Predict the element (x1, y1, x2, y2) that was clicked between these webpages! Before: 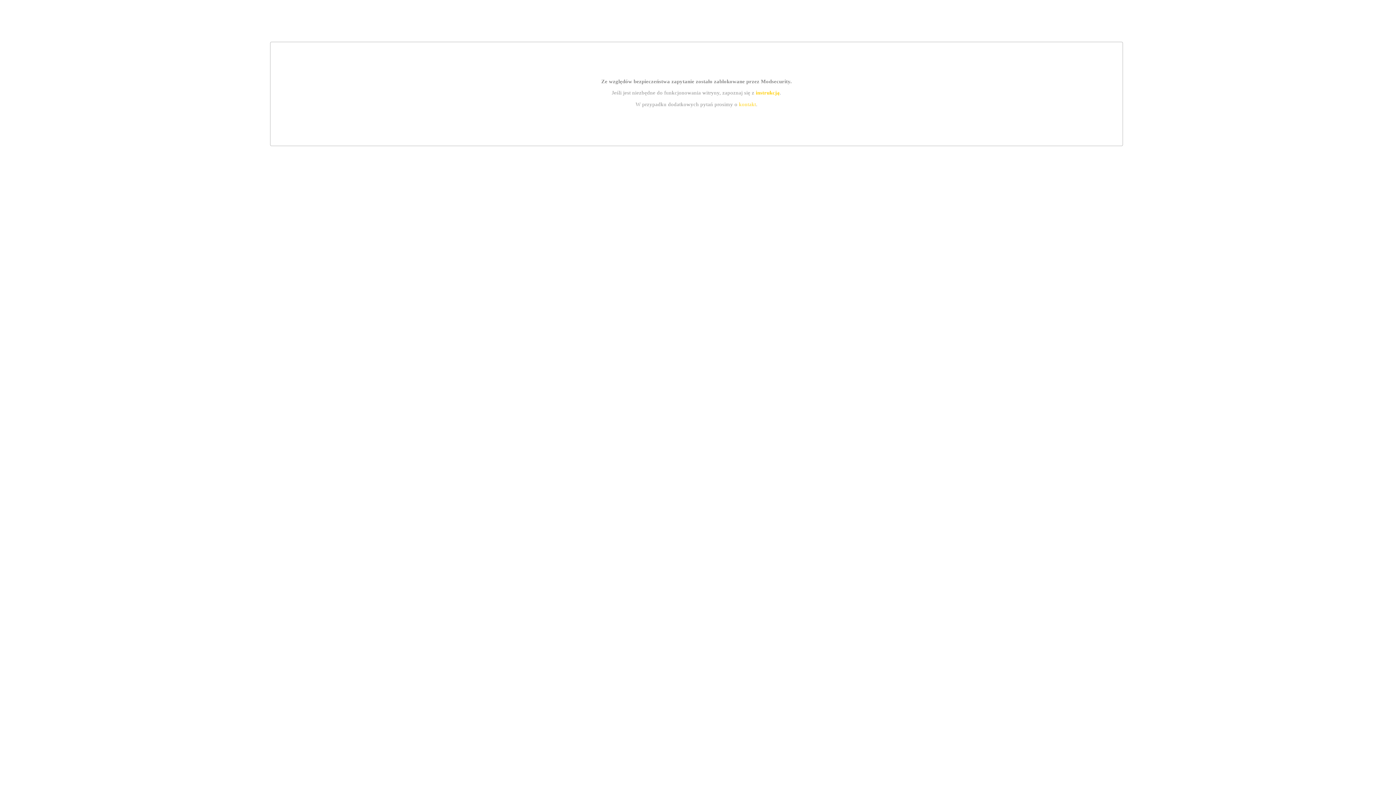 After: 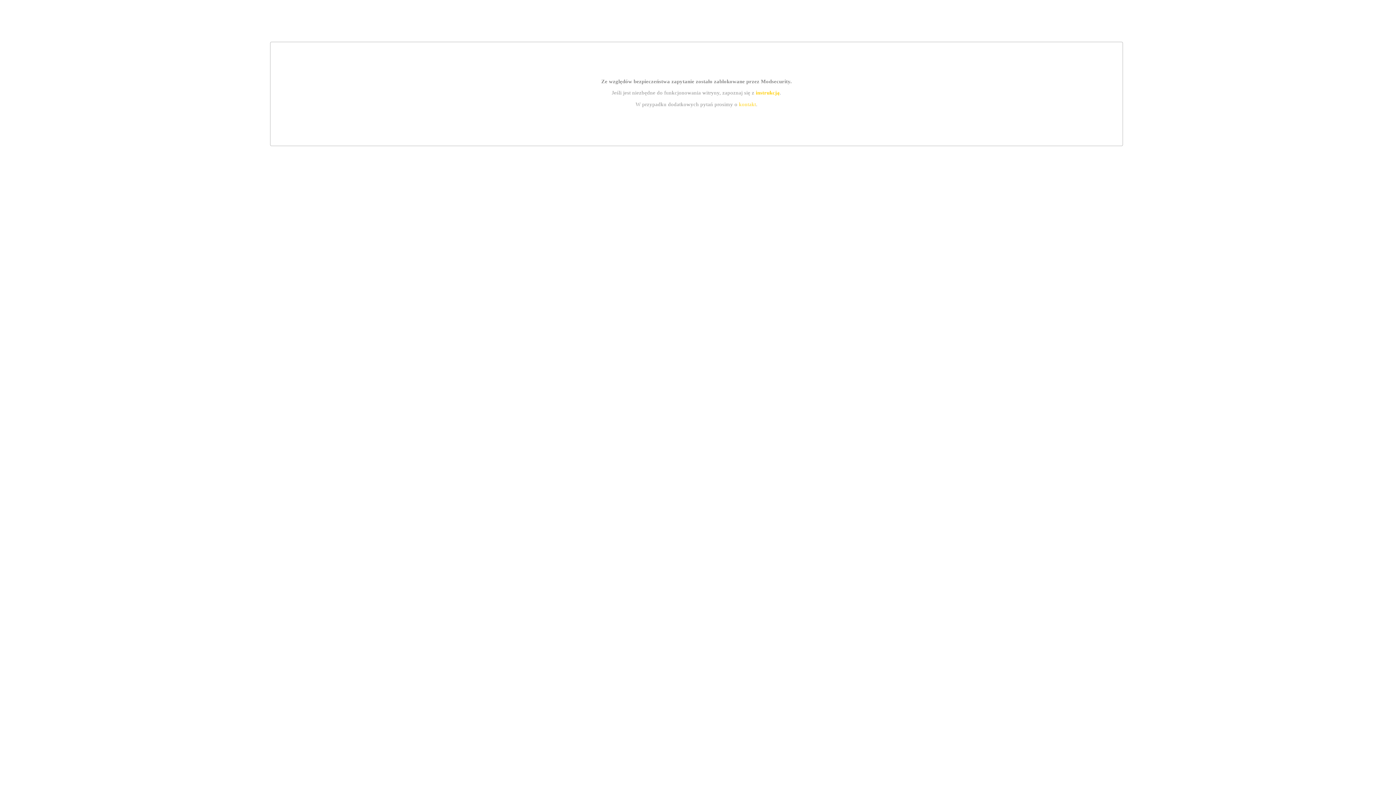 Action: label: kontakt bbox: (739, 101, 756, 107)